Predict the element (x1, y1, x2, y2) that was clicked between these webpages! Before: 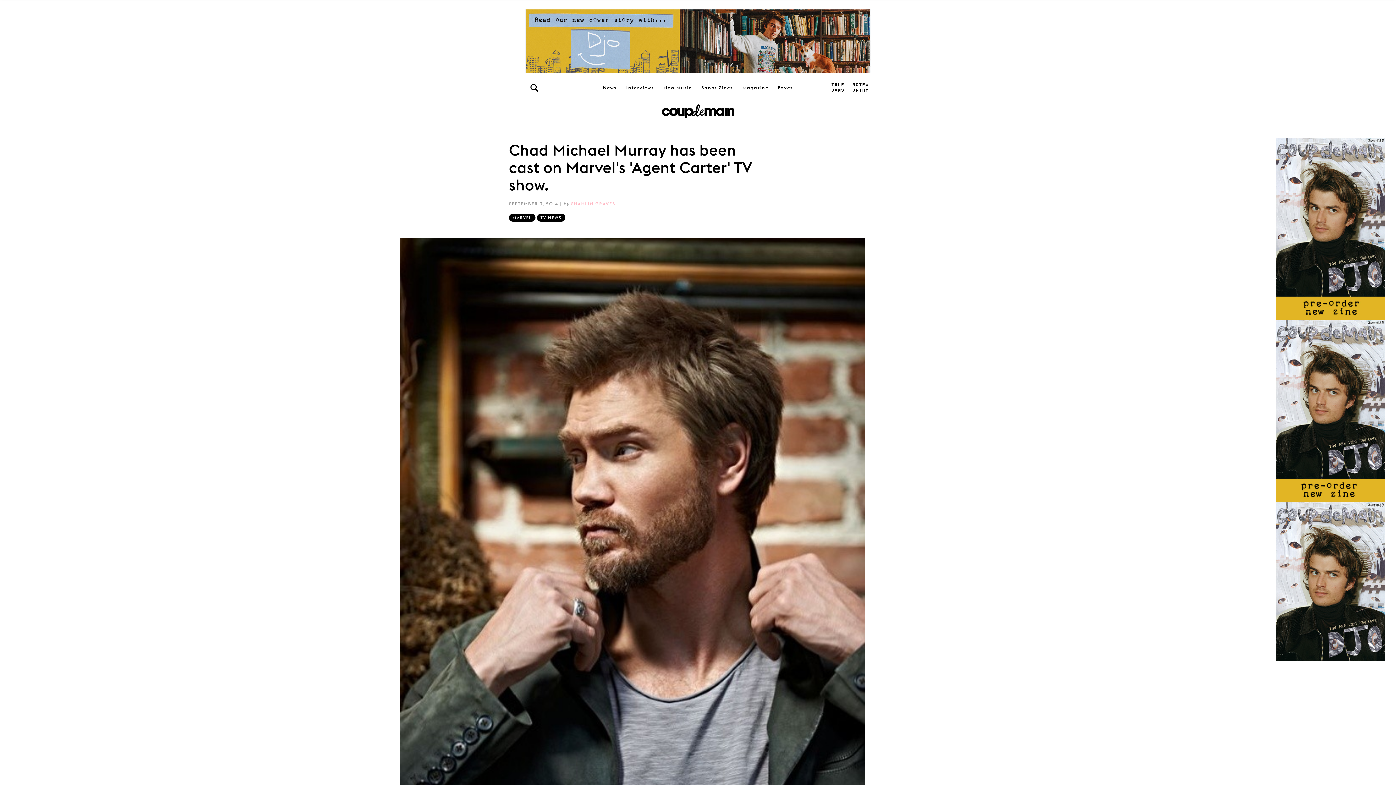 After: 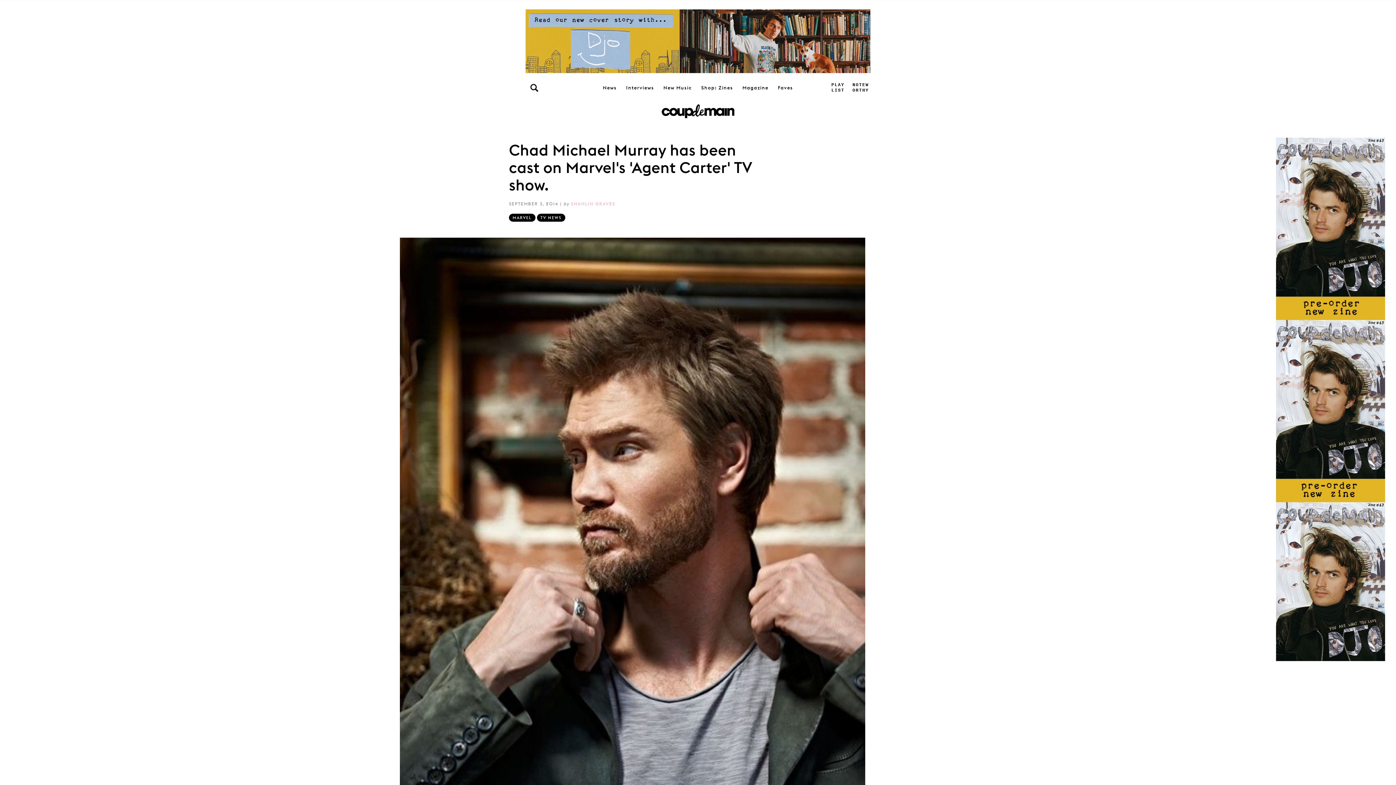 Action: bbox: (525, 9, 870, 73)